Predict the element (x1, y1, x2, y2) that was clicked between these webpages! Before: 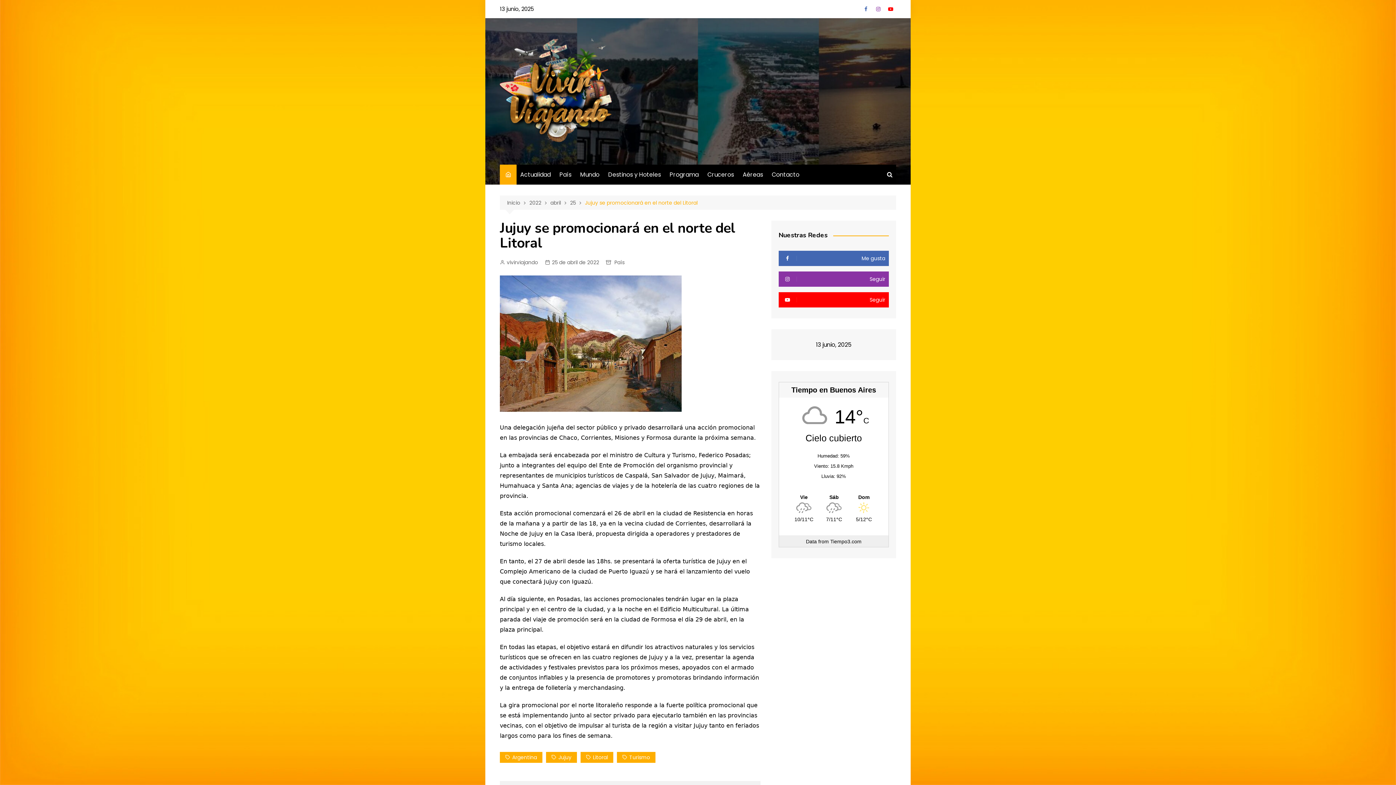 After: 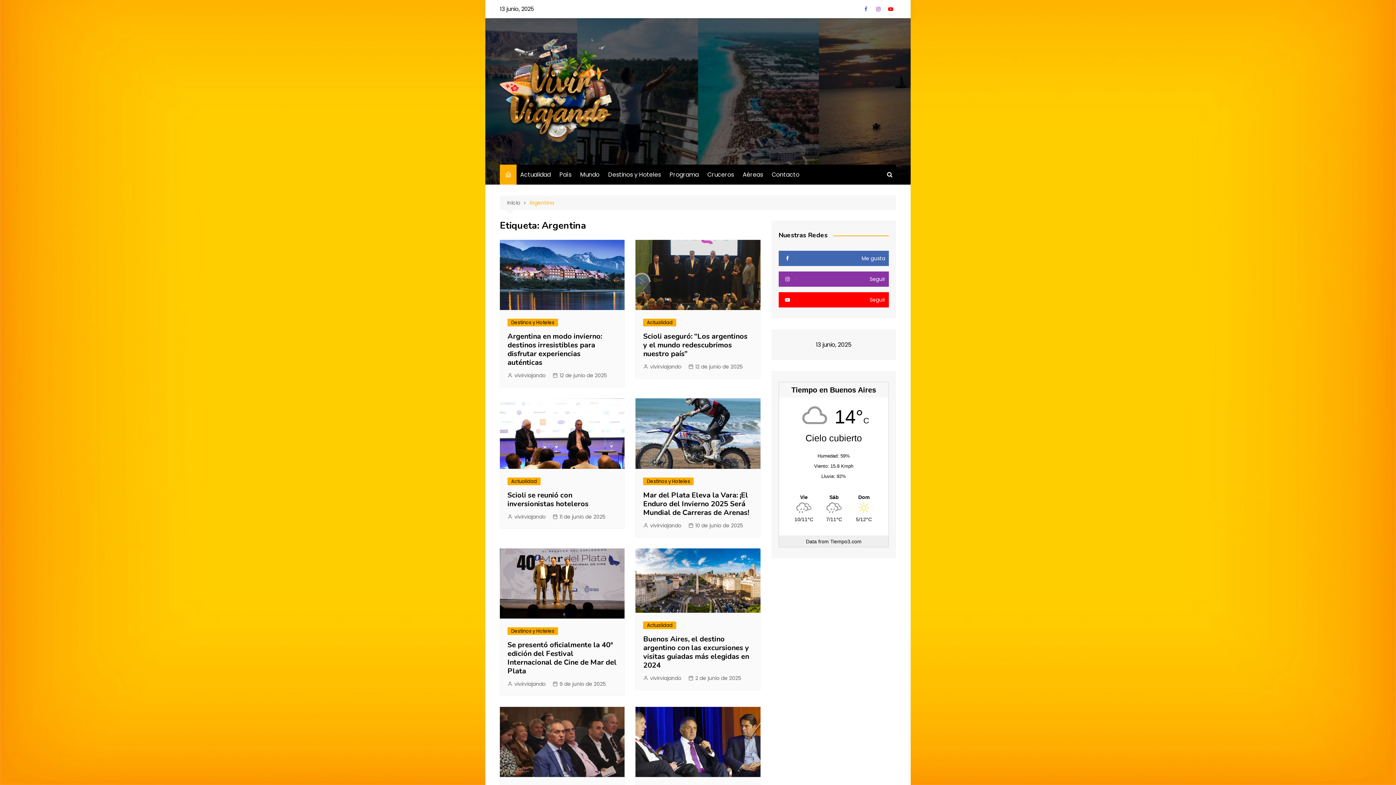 Action: label: Argentina bbox: (500, 752, 542, 763)